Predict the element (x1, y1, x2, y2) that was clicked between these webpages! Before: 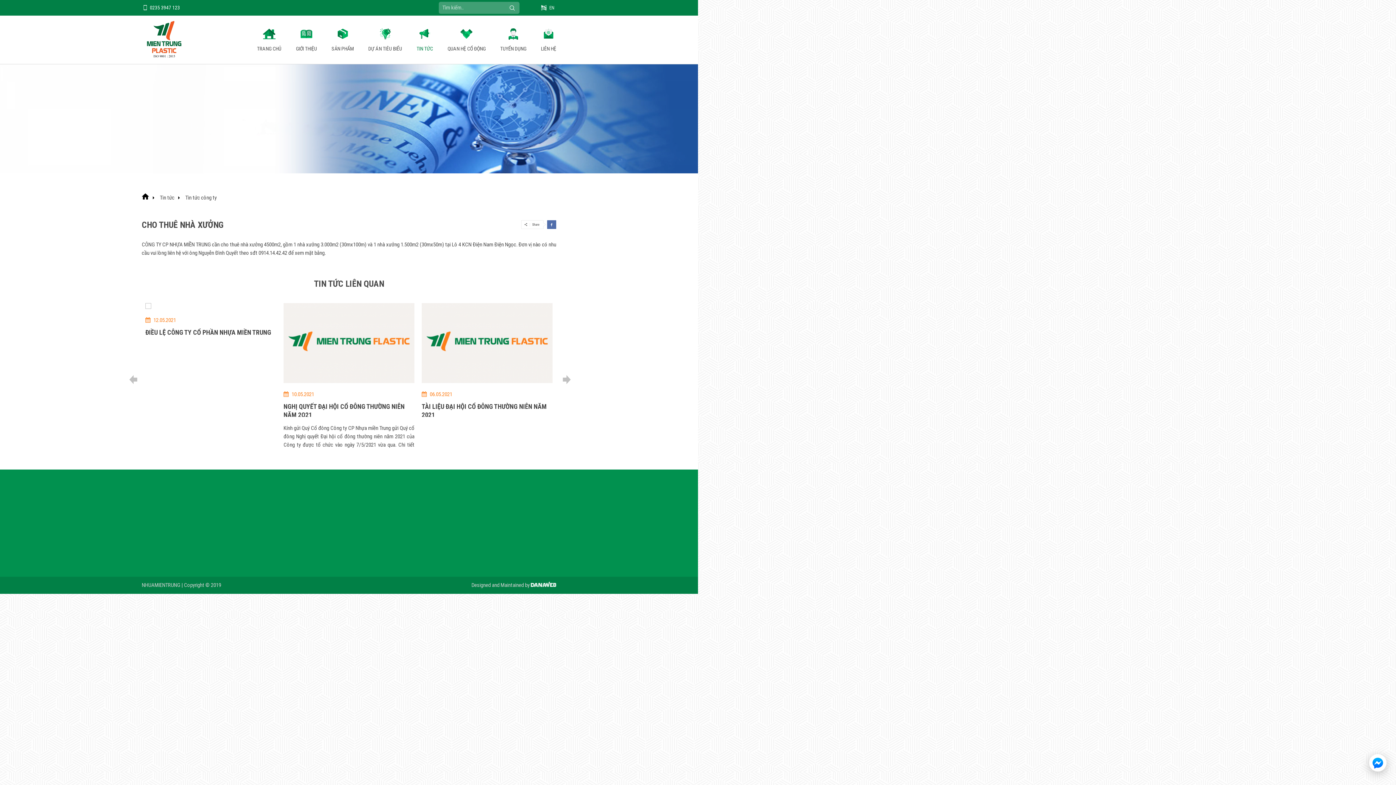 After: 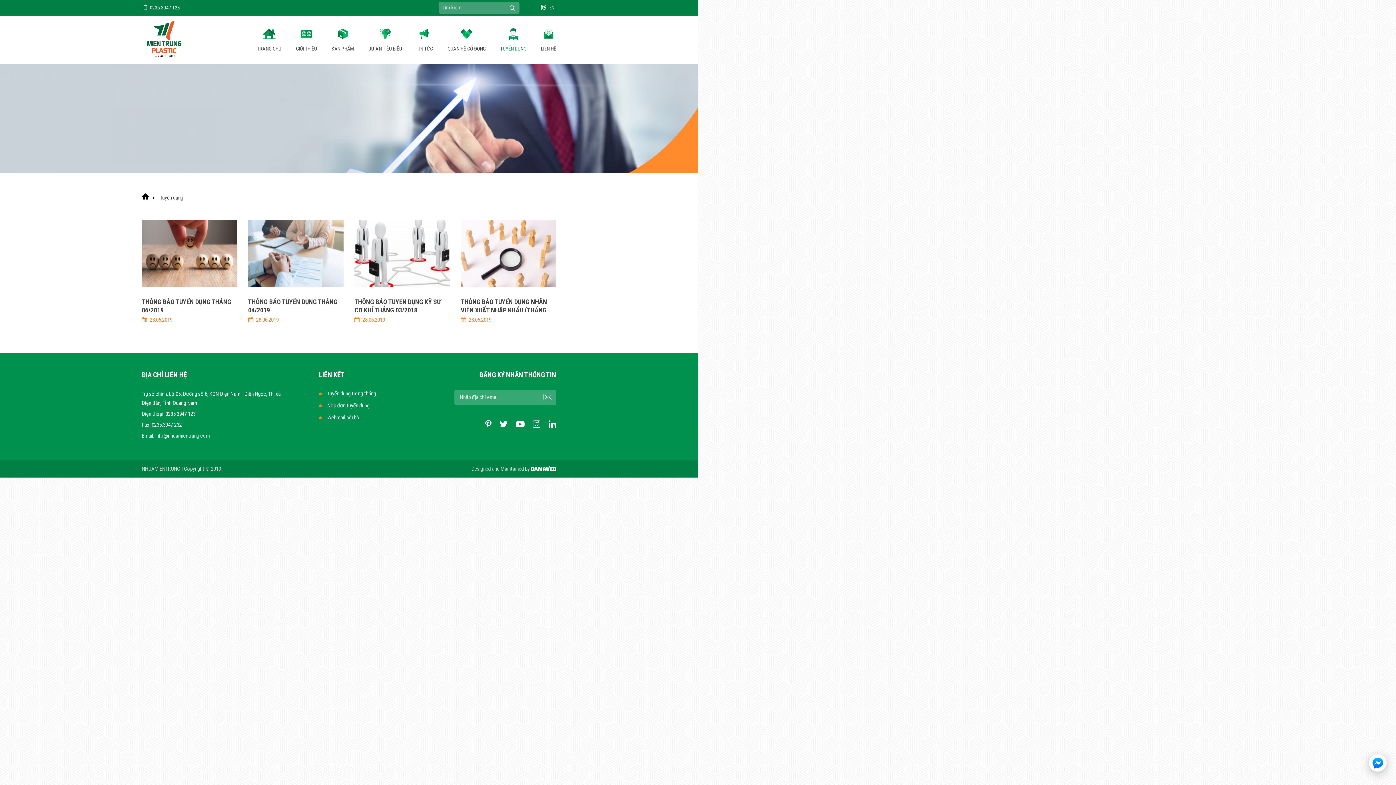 Action: label: TUYỂN DỤNG bbox: (500, 45, 526, 51)